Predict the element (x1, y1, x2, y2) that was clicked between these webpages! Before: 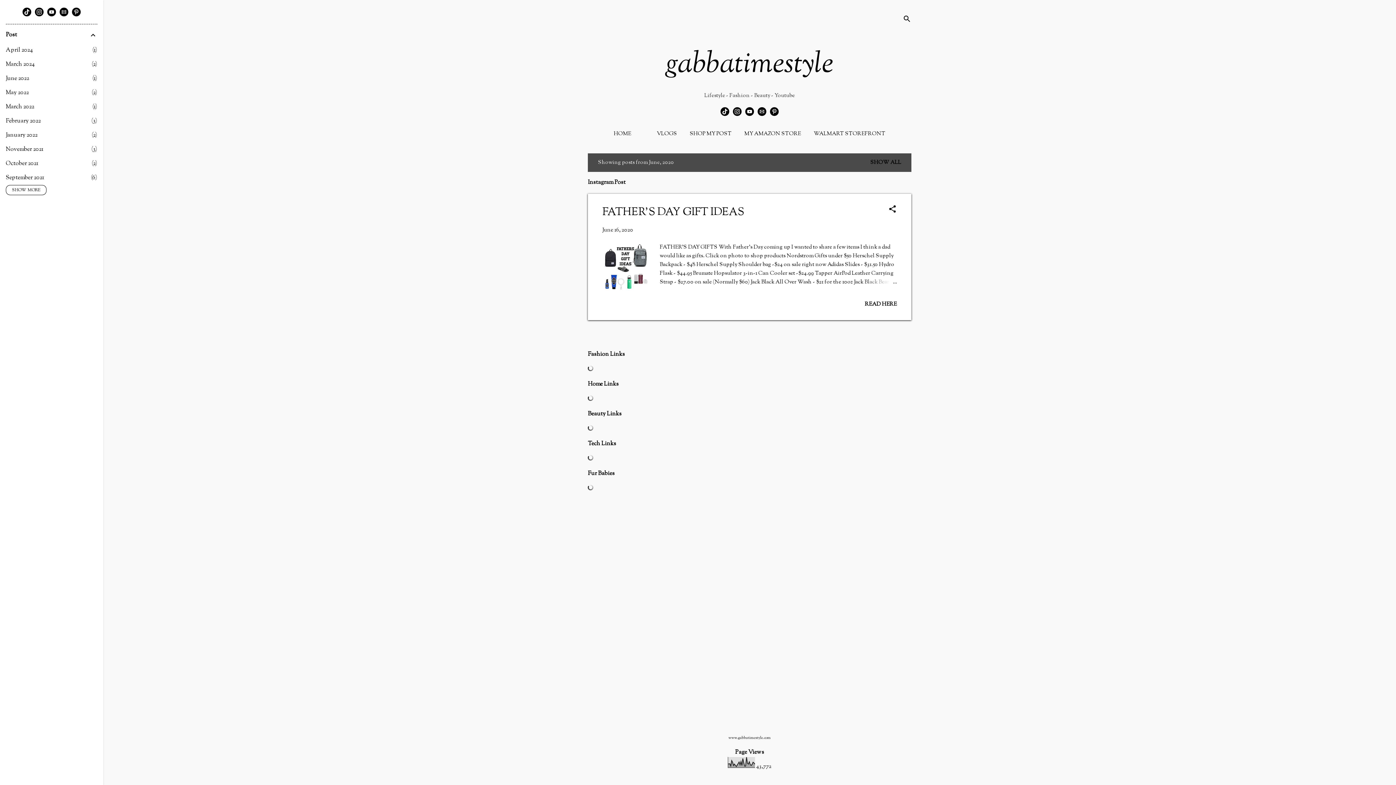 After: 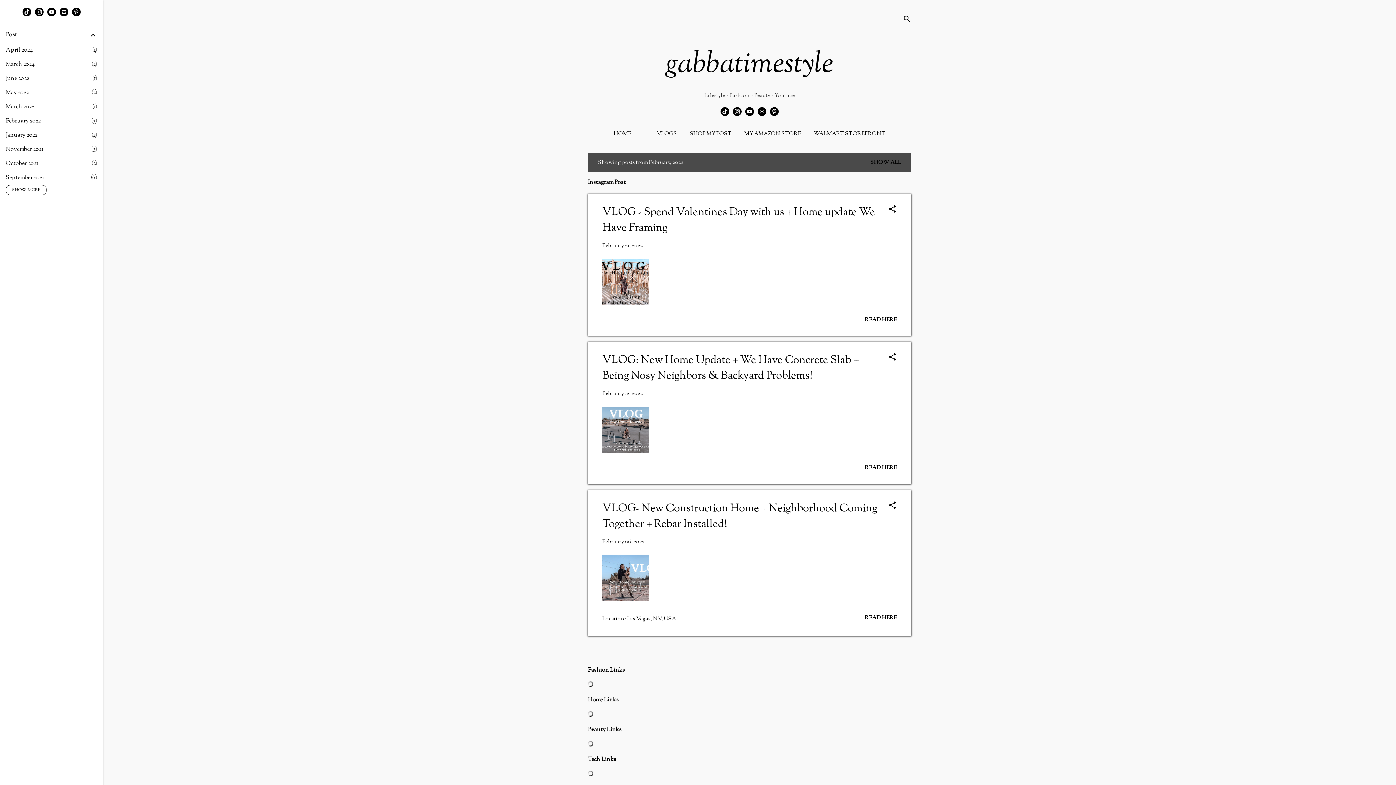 Action: bbox: (5, 117, 40, 125) label: February 2022
3